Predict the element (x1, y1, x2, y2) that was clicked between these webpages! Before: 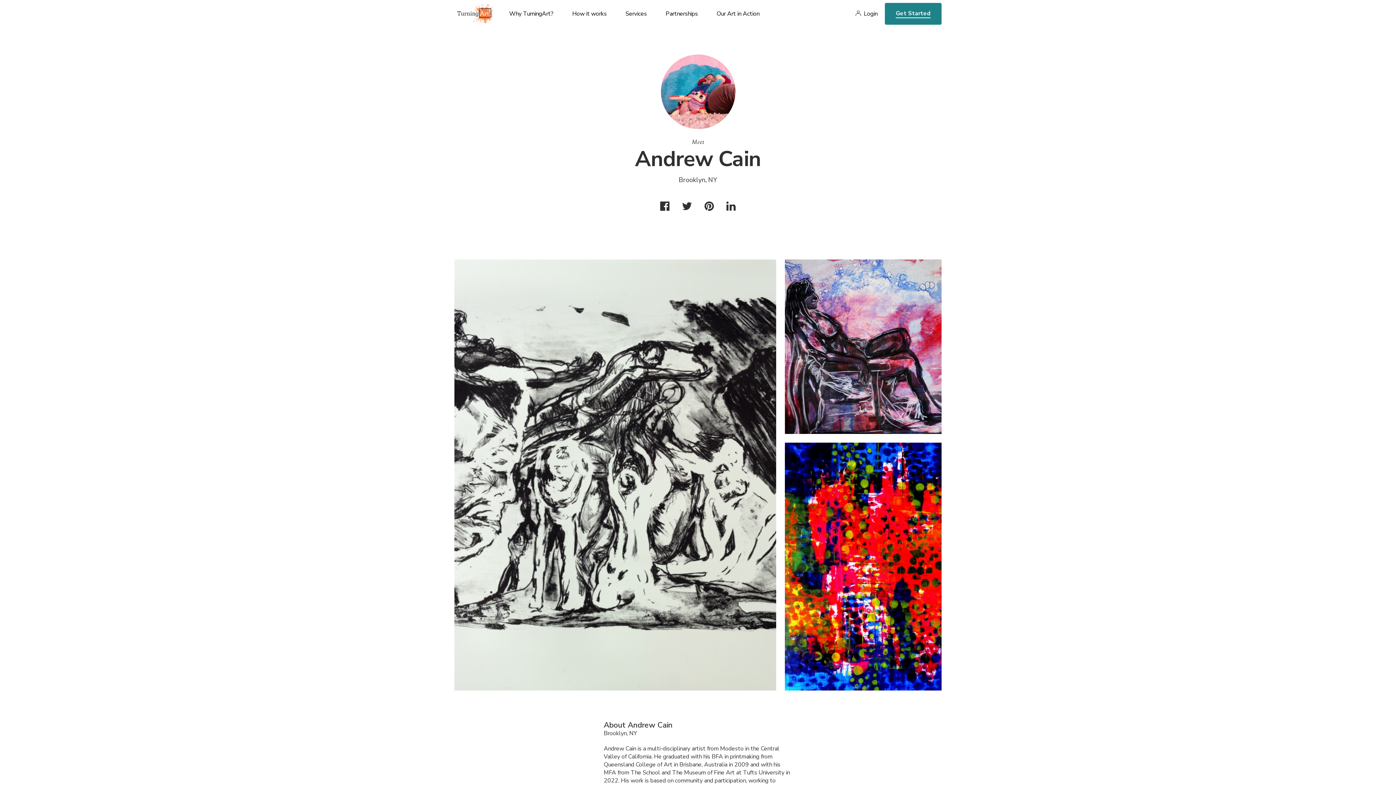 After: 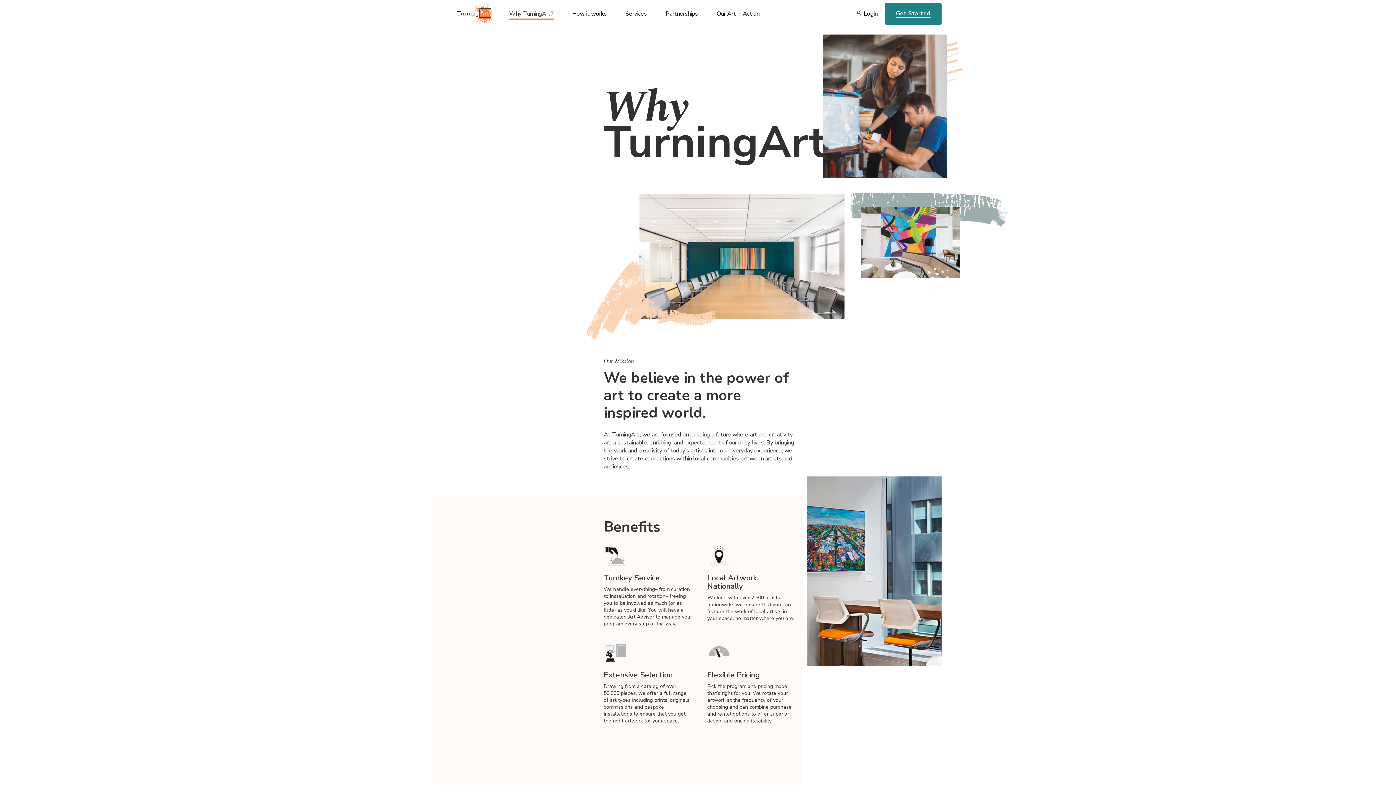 Action: bbox: (509, 9, 553, 27) label: Why TurningArt?